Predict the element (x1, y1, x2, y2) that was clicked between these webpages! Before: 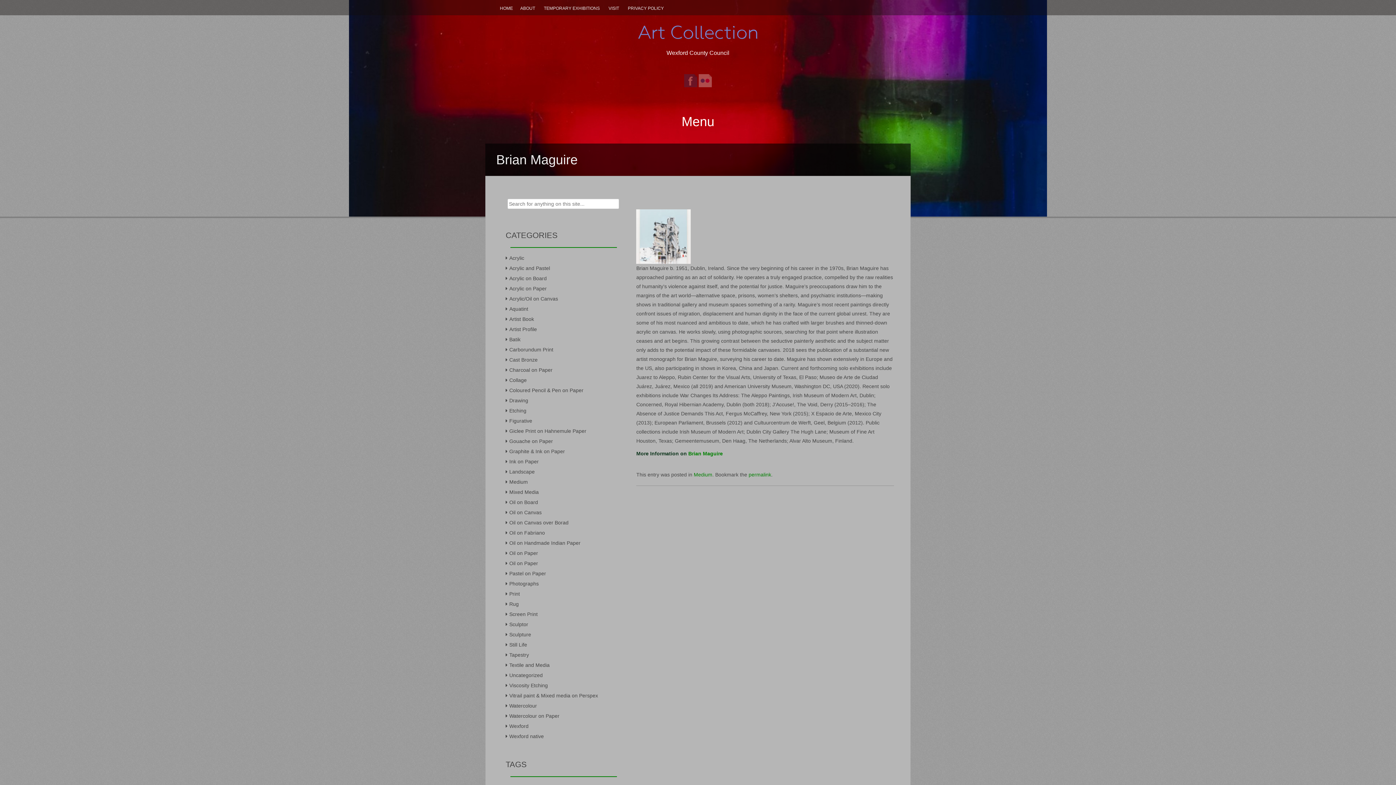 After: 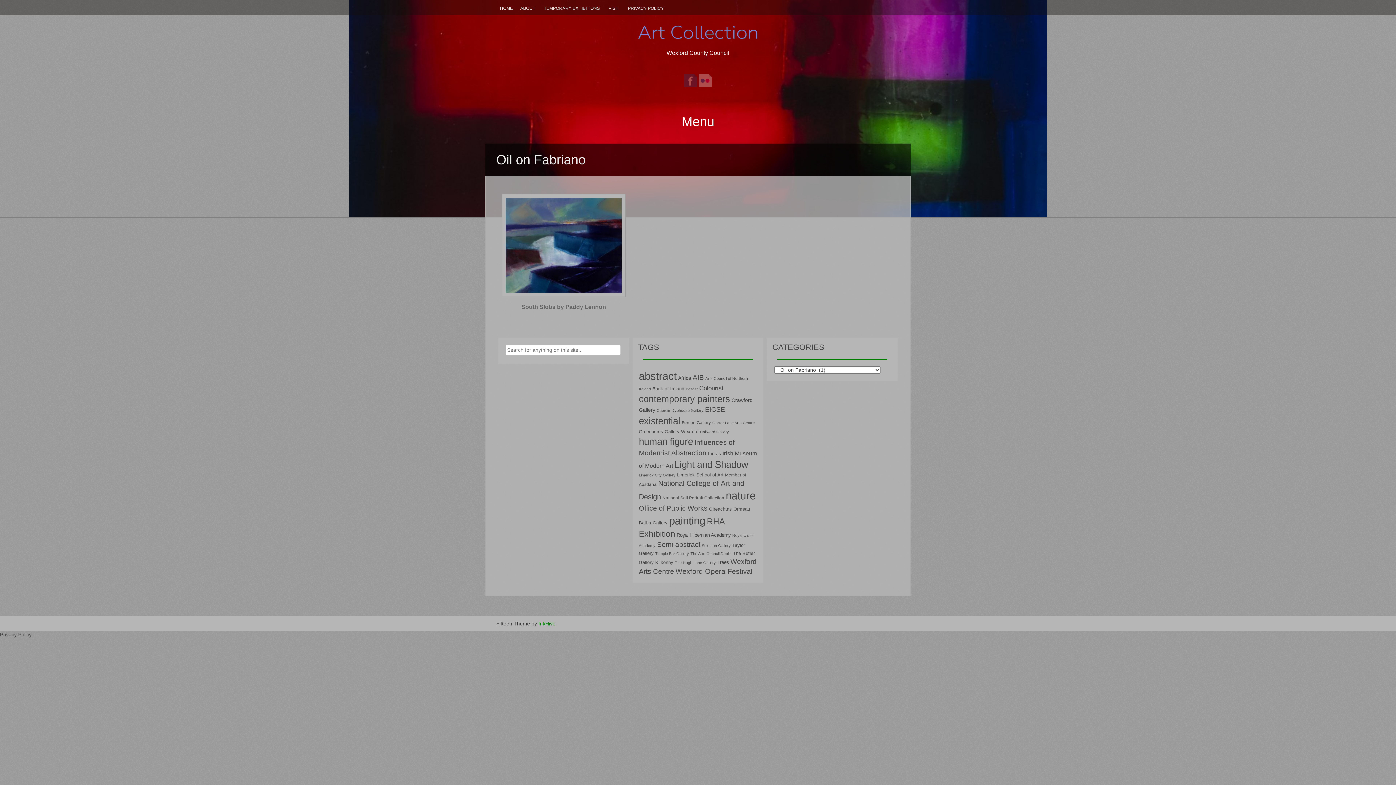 Action: bbox: (509, 530, 545, 535) label: Oil on Fabriano